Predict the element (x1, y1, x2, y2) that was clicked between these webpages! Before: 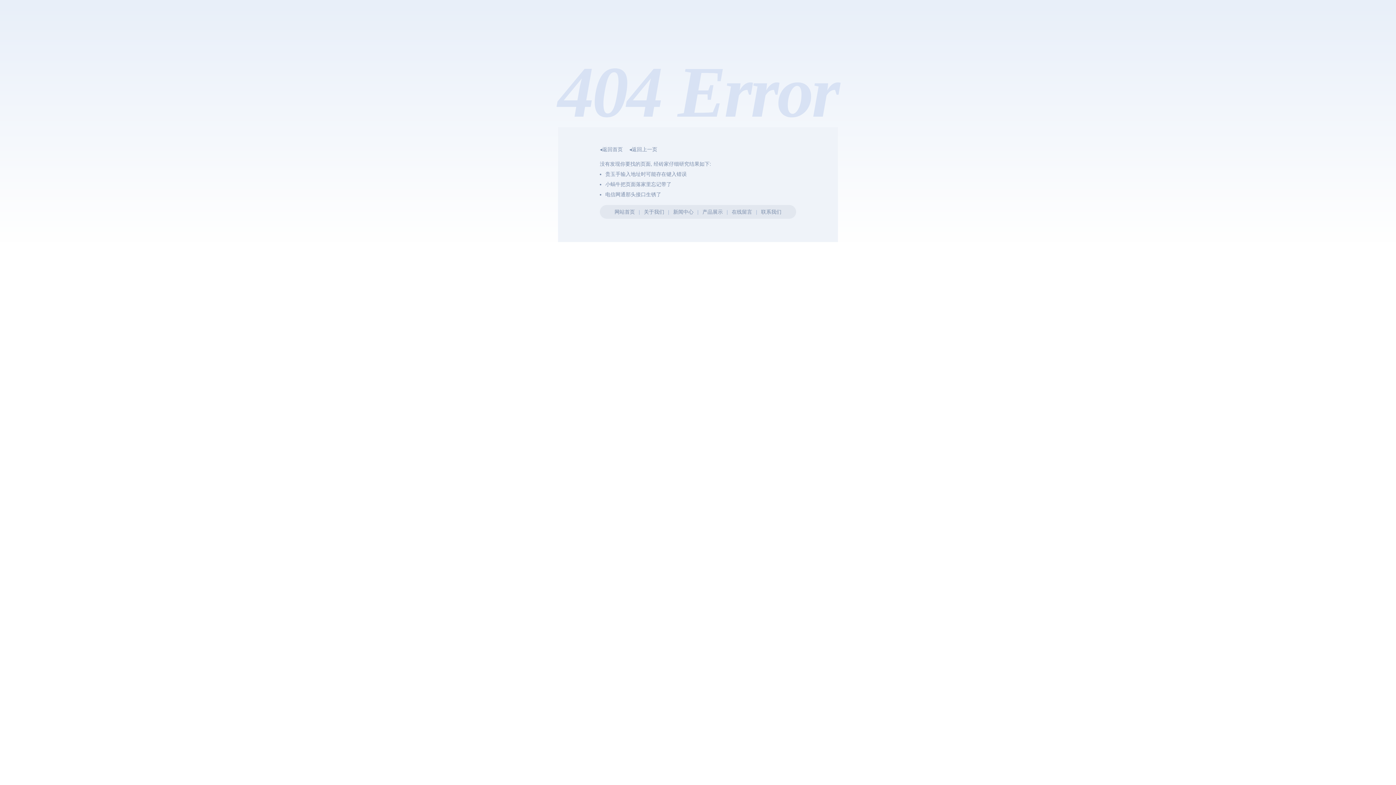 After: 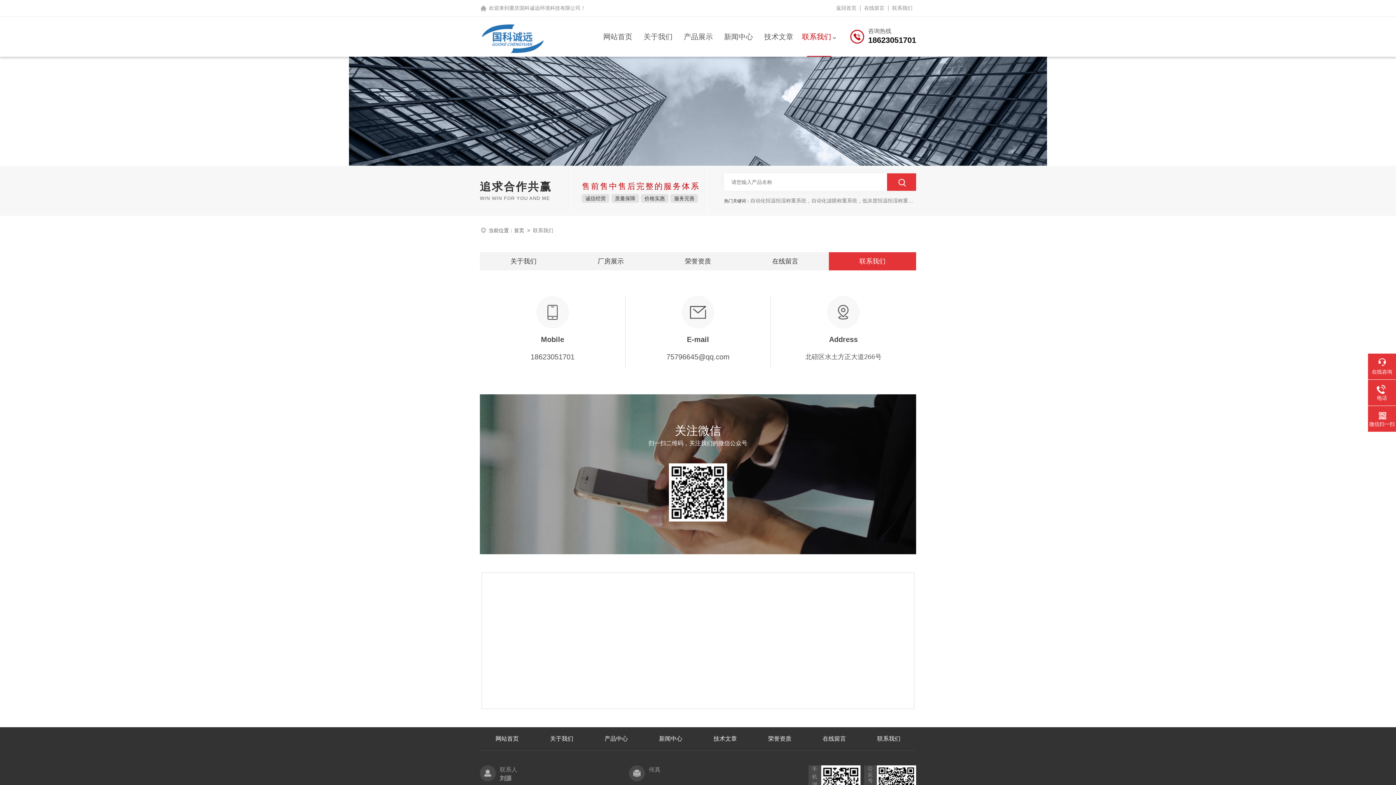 Action: label: 联系我们 bbox: (761, 209, 781, 214)